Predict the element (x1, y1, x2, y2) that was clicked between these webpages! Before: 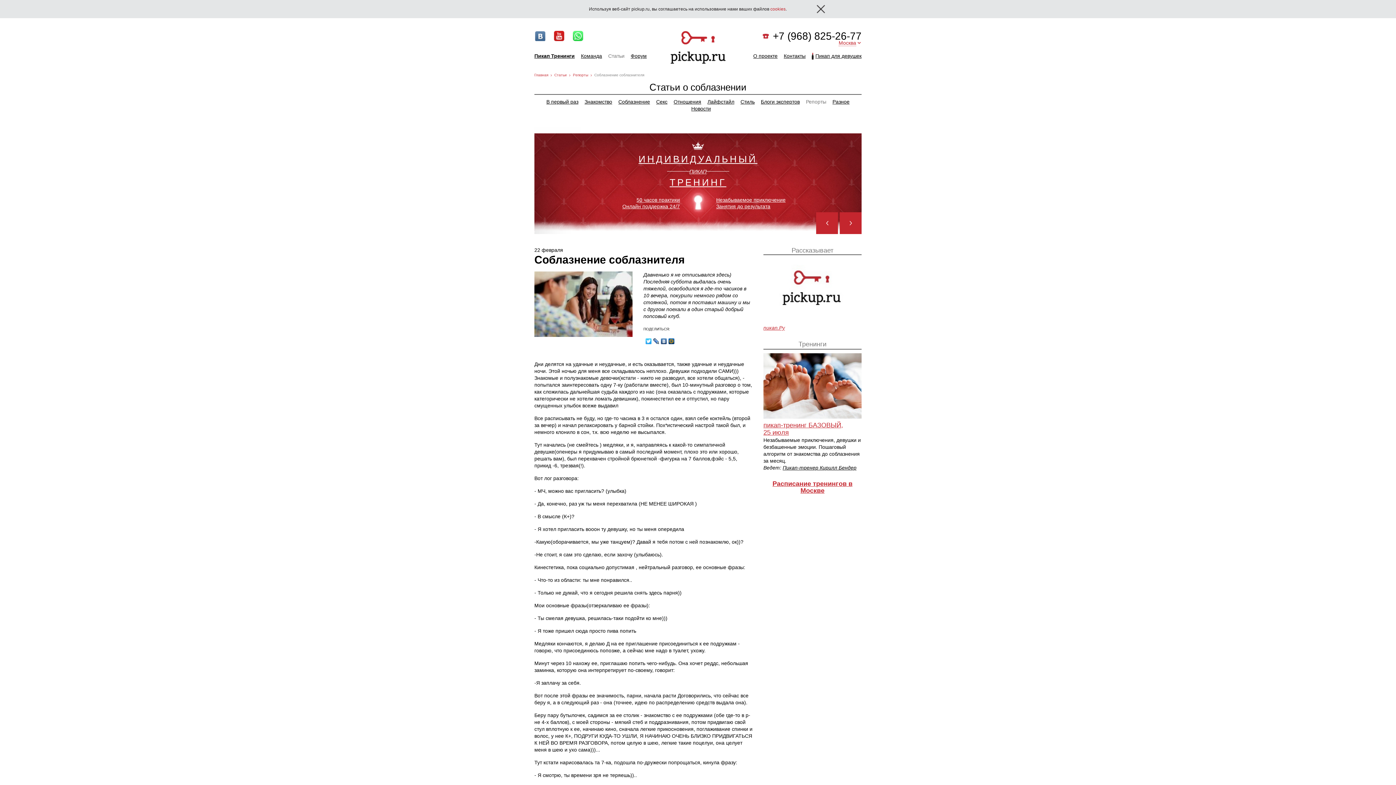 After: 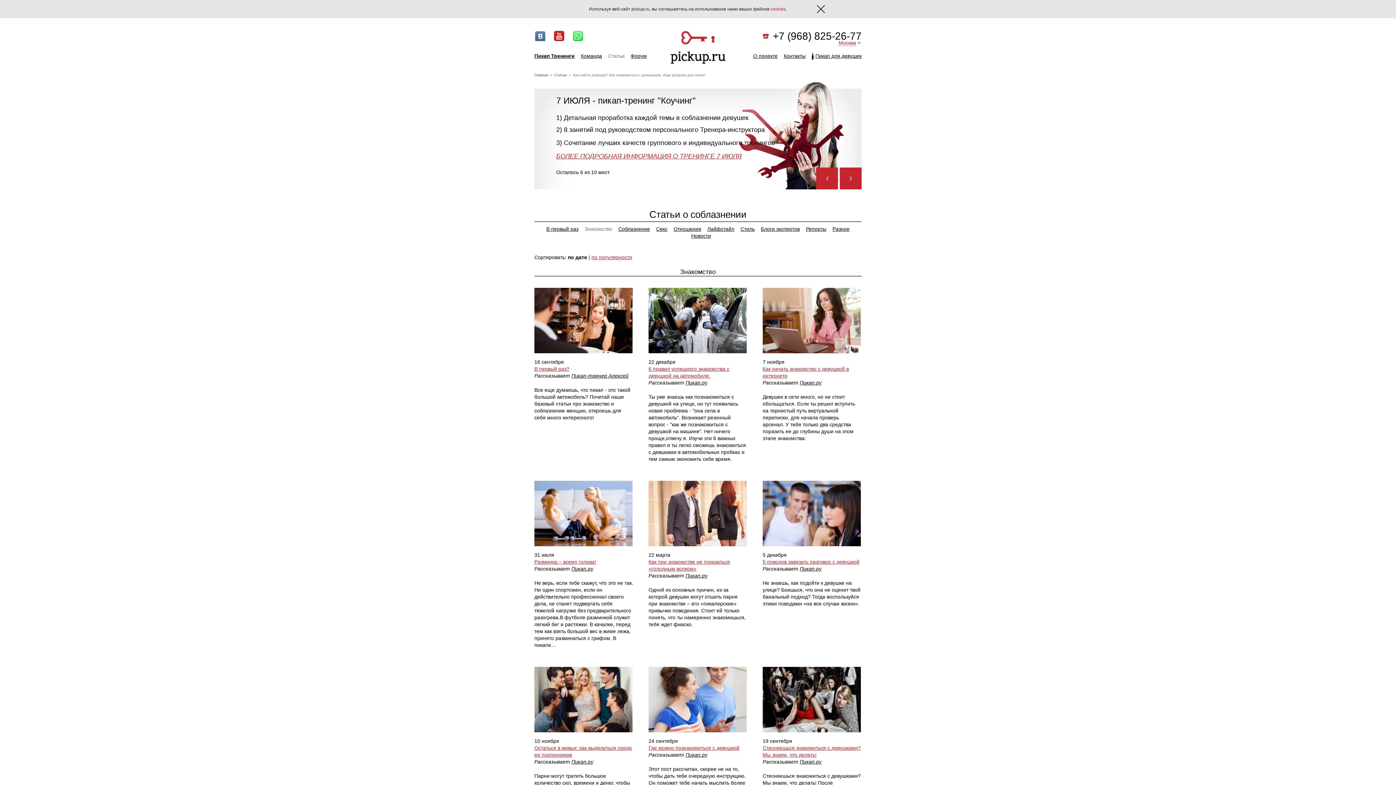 Action: label: Знакомство bbox: (584, 98, 612, 104)